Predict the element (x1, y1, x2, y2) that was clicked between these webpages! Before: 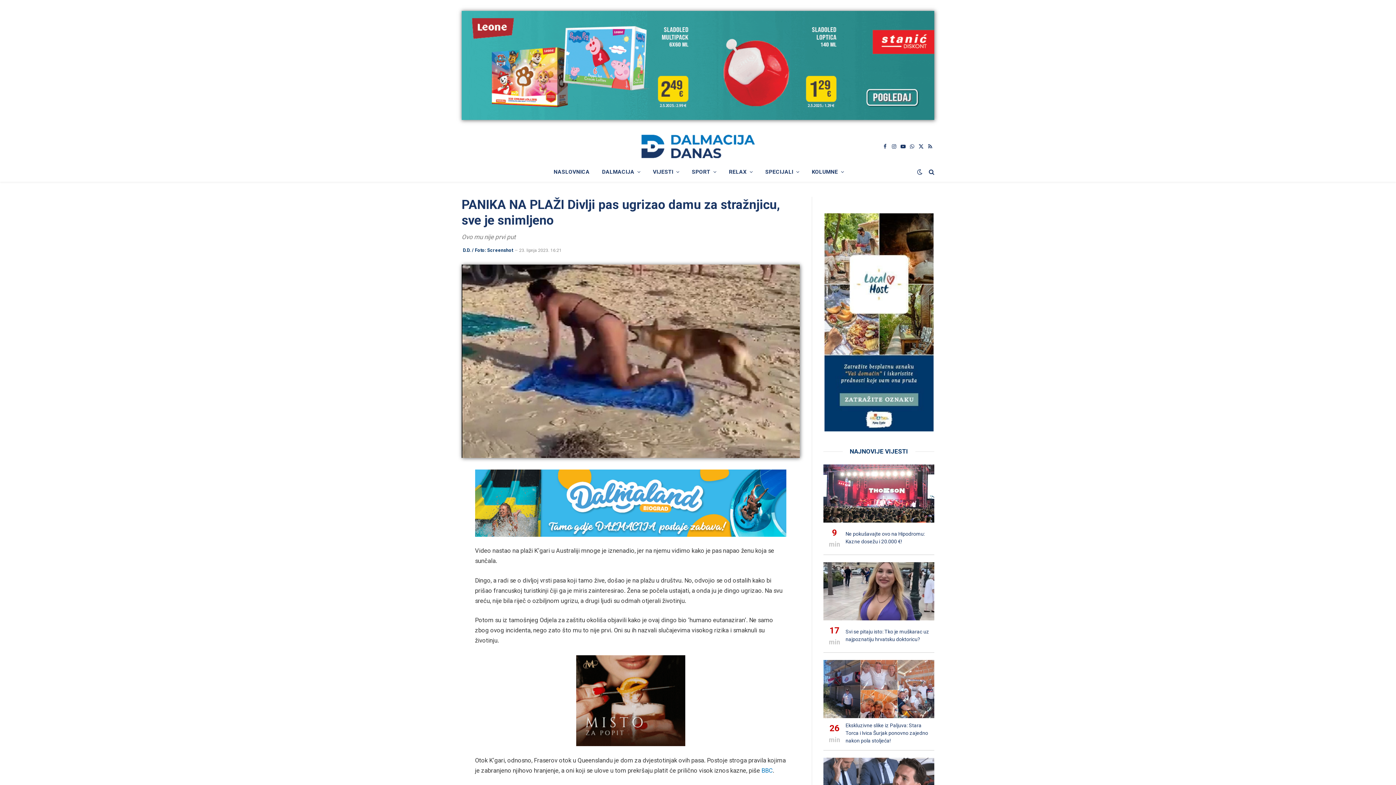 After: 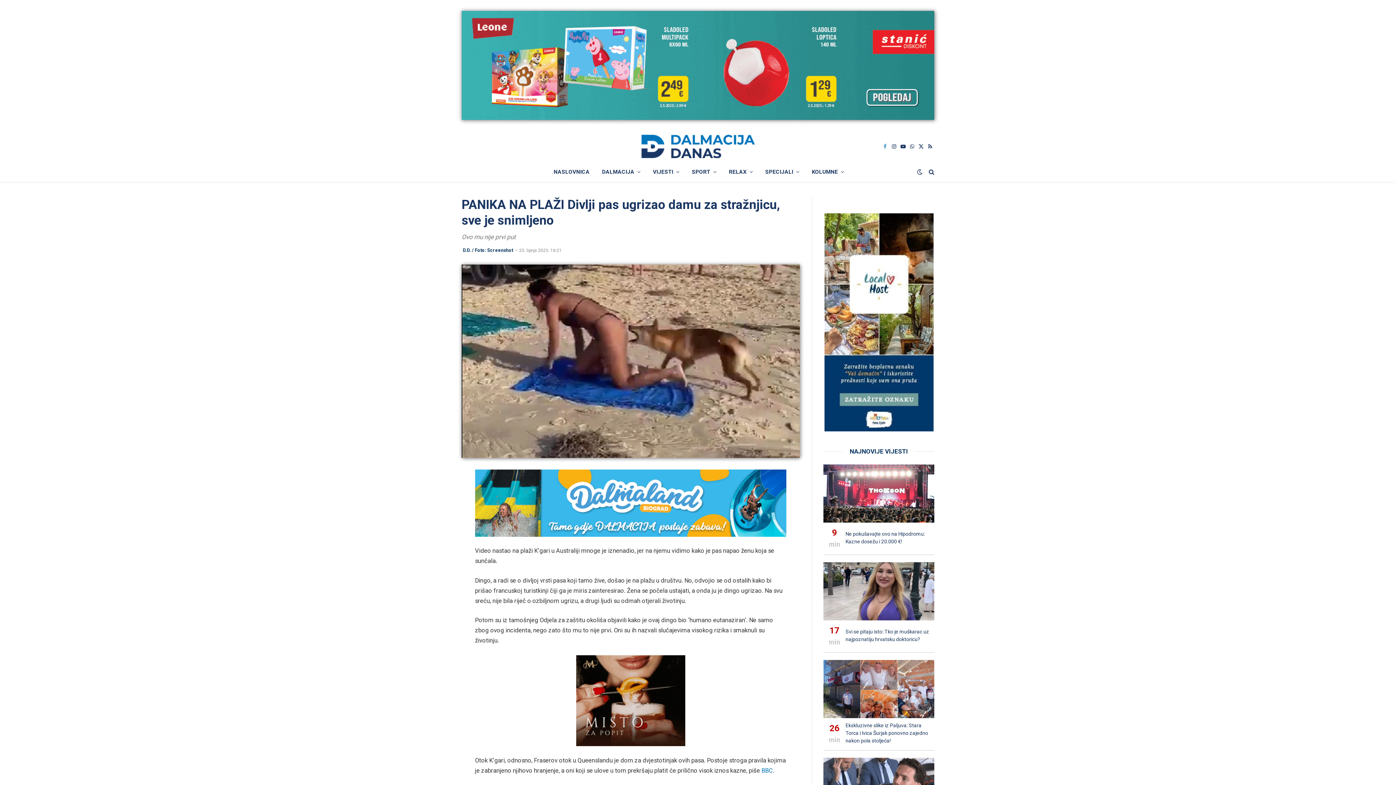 Action: bbox: (881, 138, 889, 154) label: Facebook